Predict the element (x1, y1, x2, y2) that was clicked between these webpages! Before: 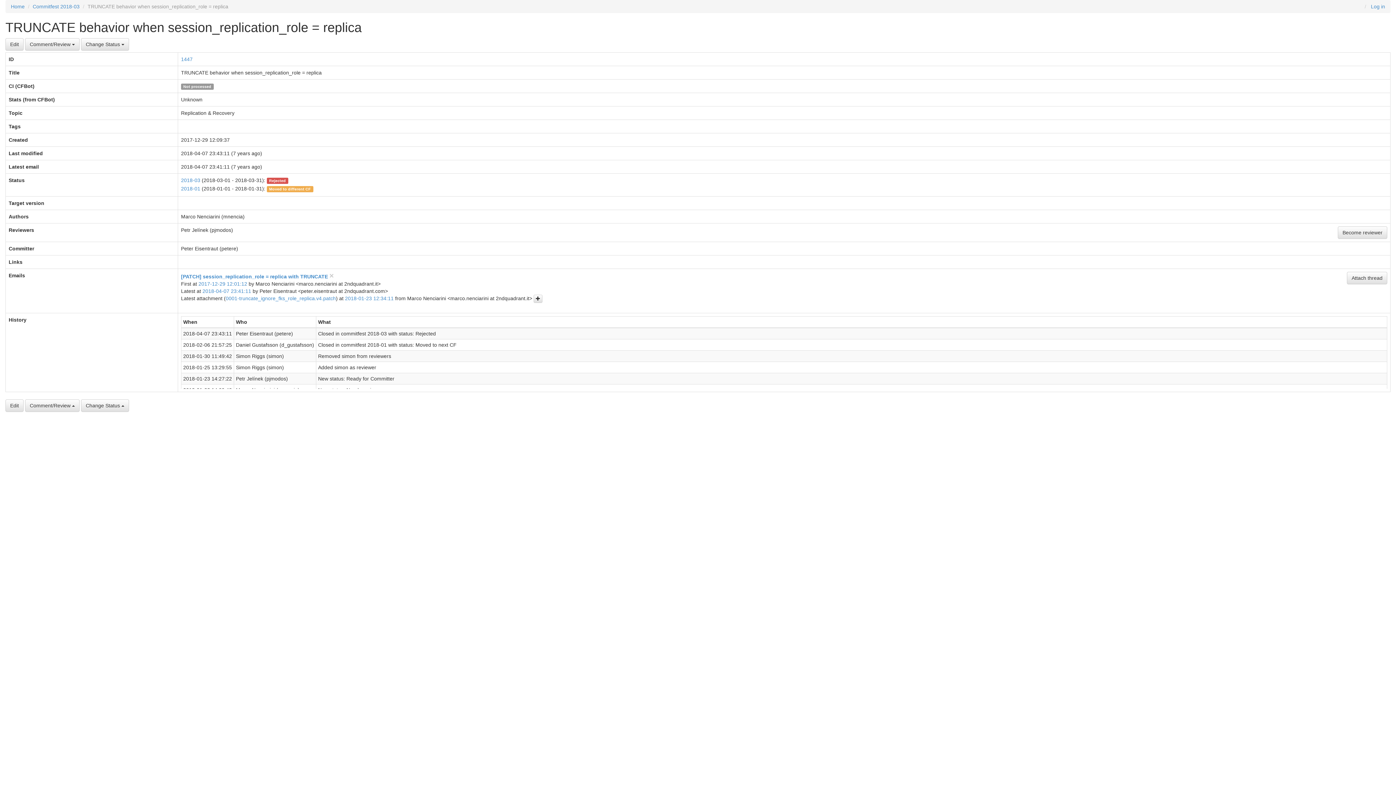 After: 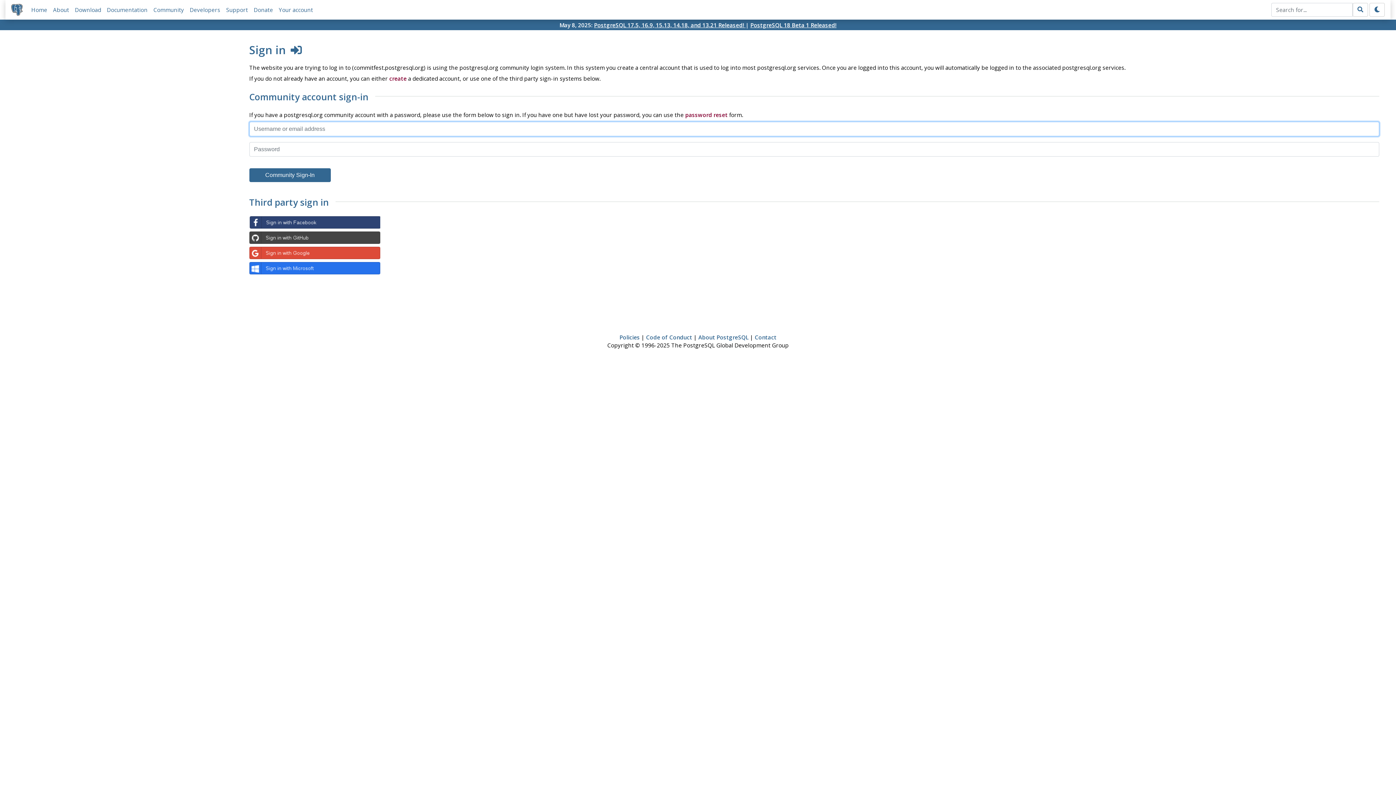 Action: bbox: (5, 38, 23, 50) label: Edit